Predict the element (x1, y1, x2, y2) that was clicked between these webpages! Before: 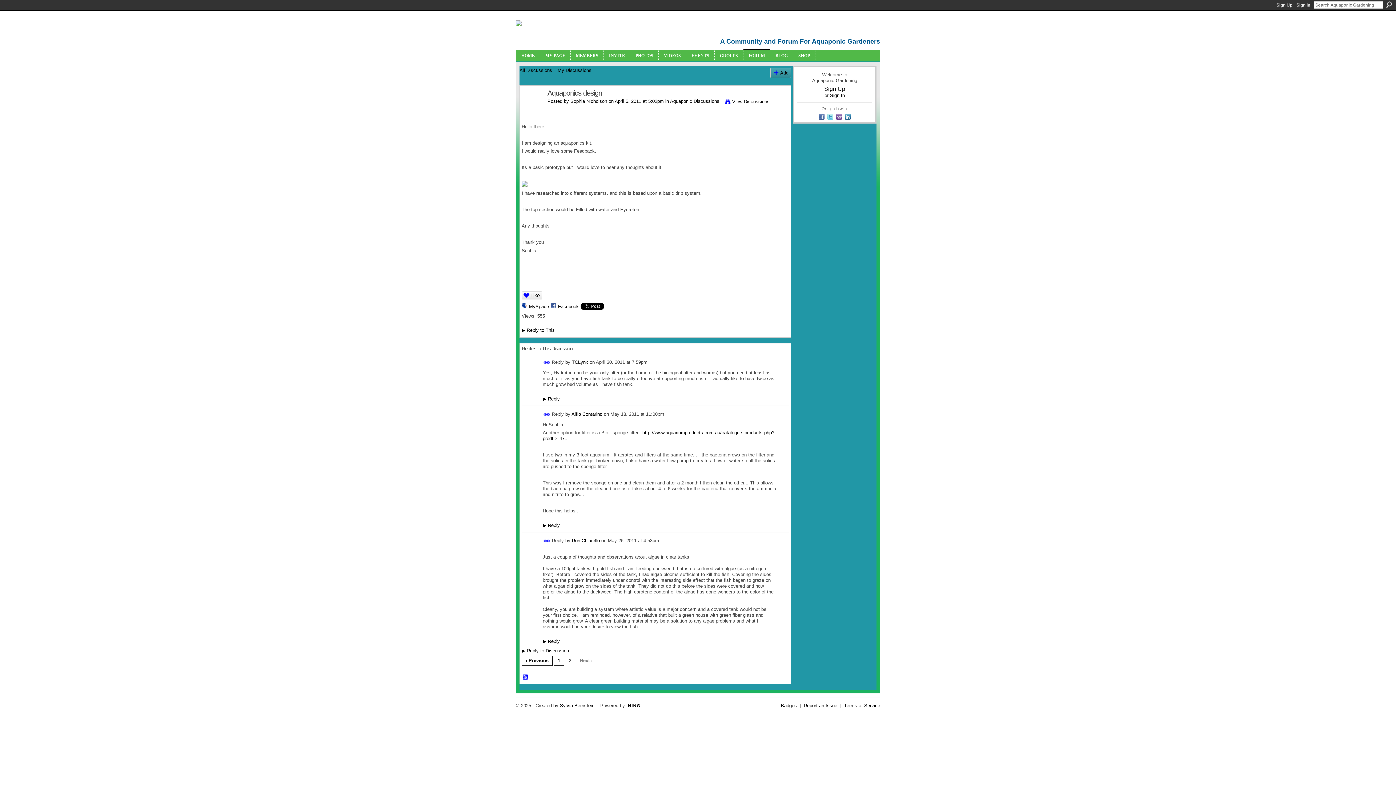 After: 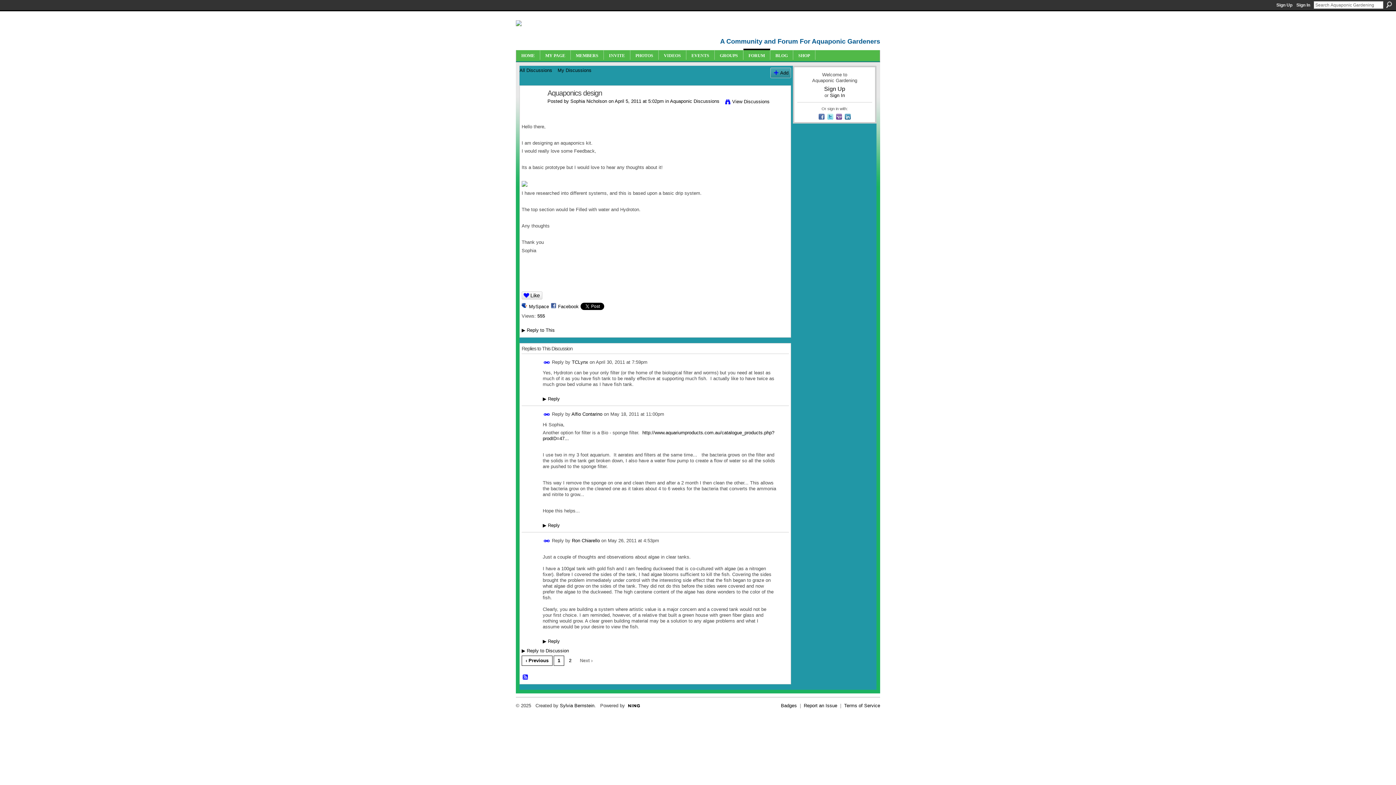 Action: label:   bbox: (826, 116, 835, 121)